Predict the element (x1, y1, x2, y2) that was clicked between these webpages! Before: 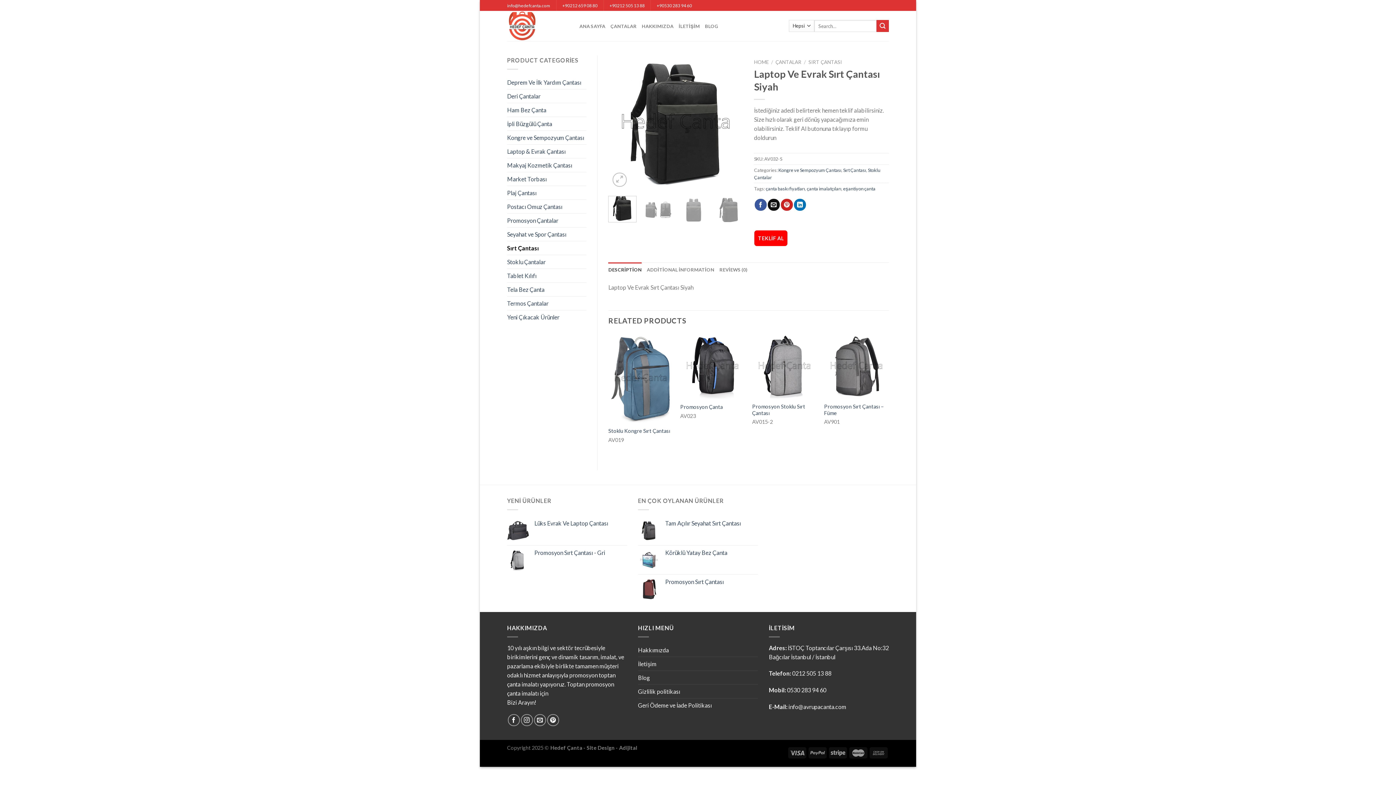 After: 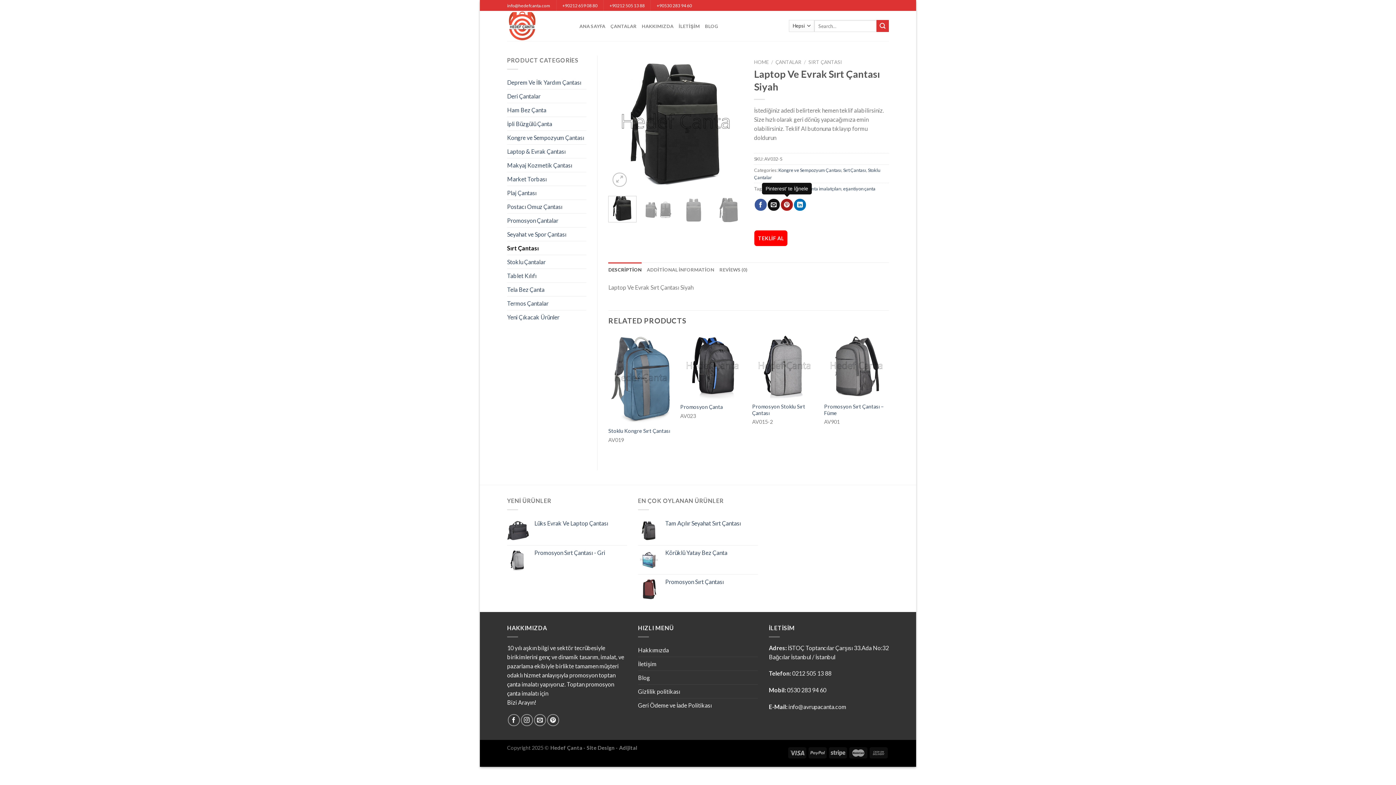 Action: bbox: (781, 198, 793, 210) label: Pinterest’ te İğnele